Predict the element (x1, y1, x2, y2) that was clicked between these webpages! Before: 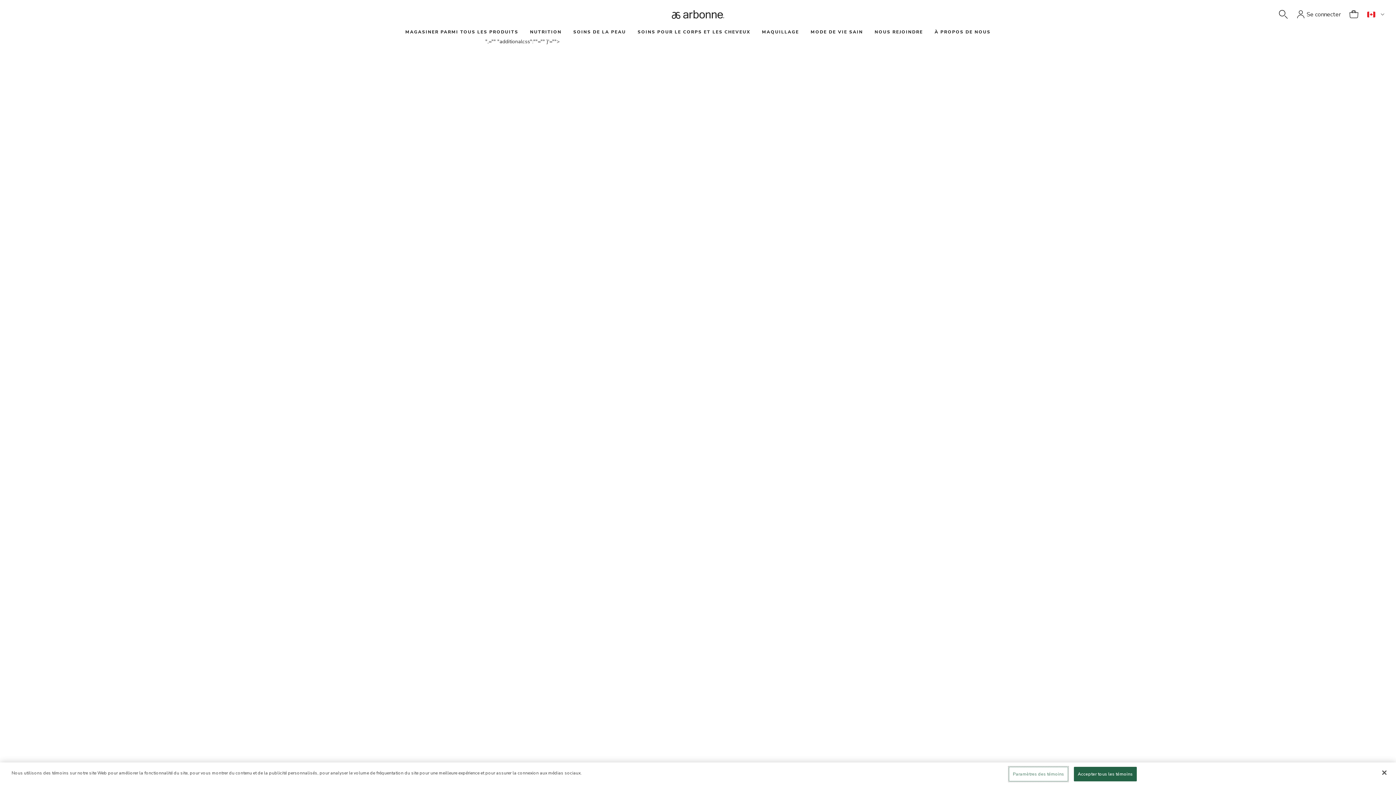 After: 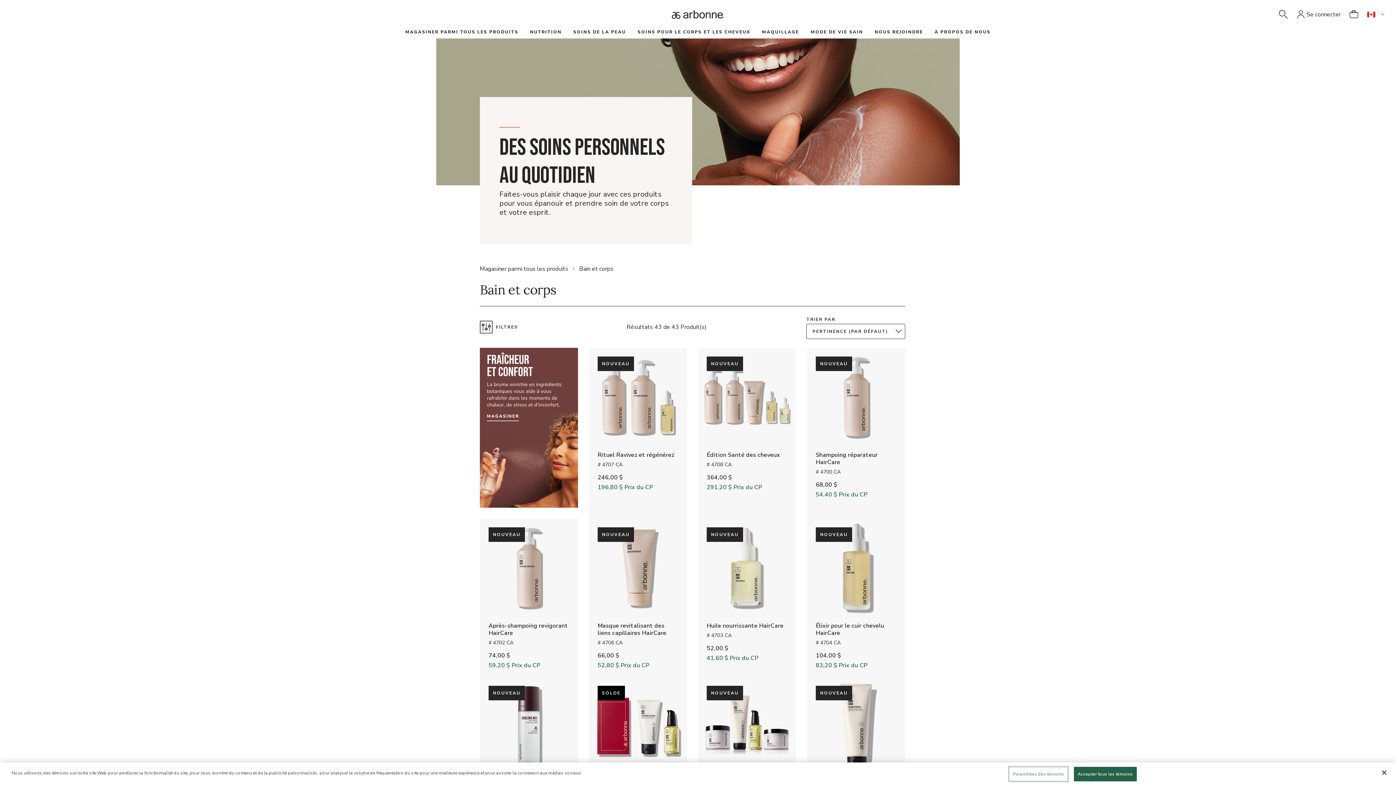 Action: bbox: (637, 29, 750, 34) label: SOINS POUR LE CORPS ET LES CHEVEUX